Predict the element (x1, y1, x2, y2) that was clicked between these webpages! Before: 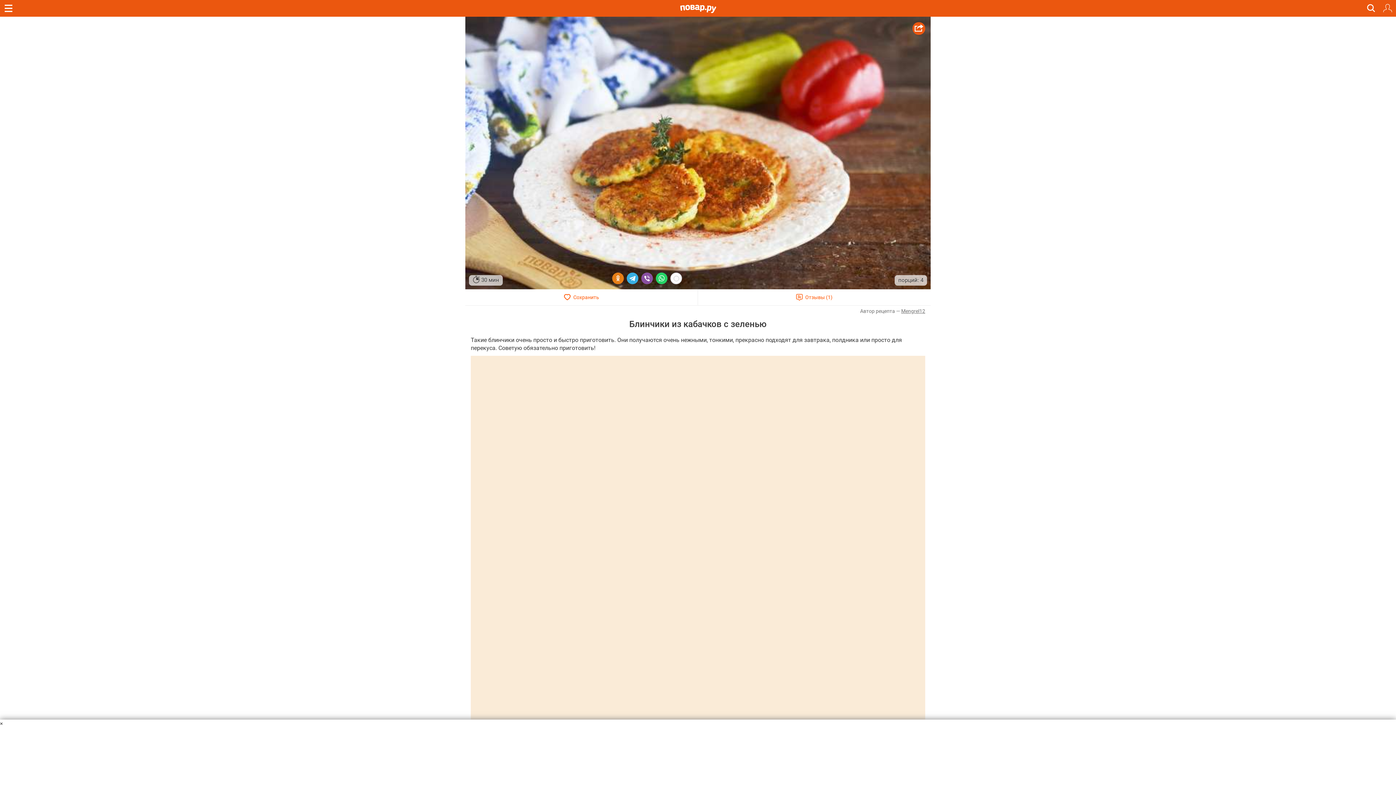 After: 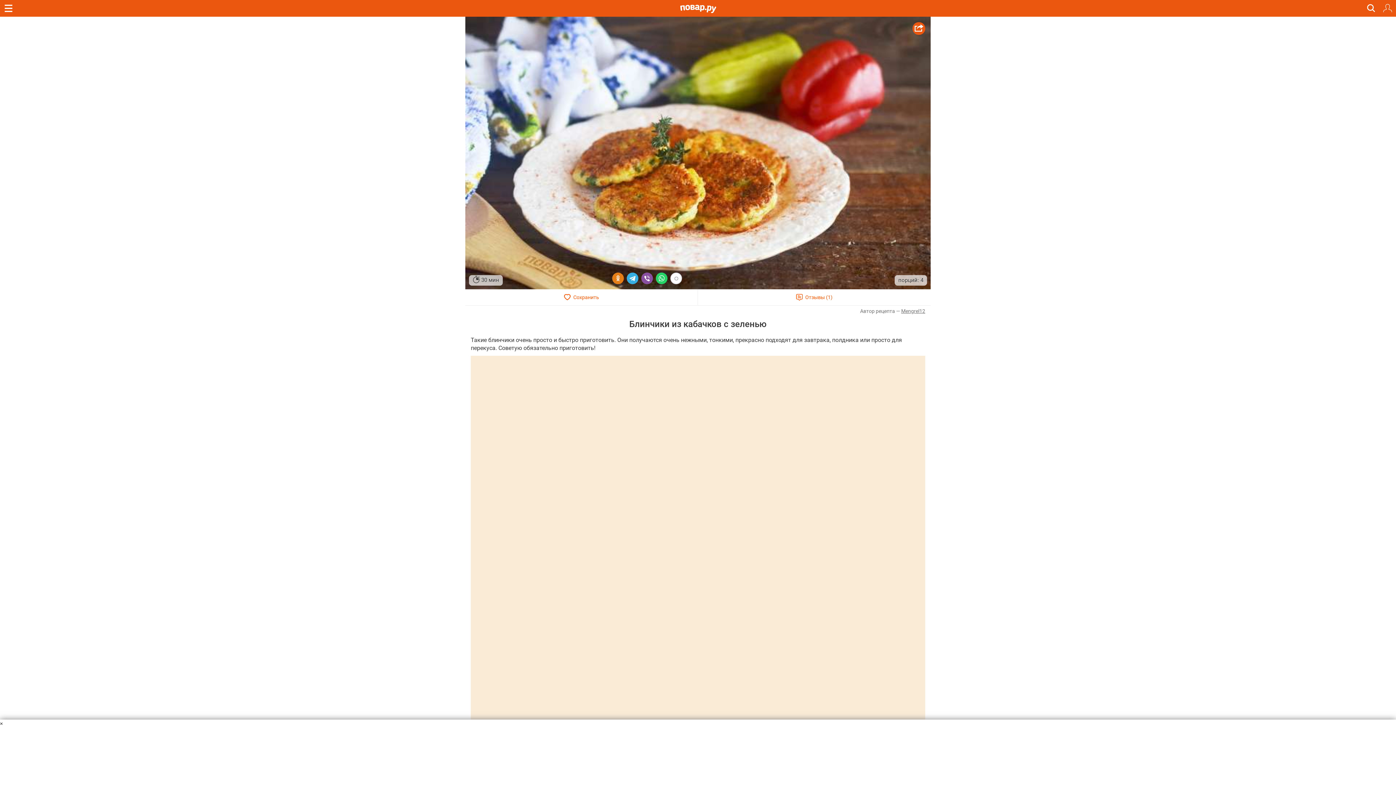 Action: bbox: (0, 0, 16, 16)